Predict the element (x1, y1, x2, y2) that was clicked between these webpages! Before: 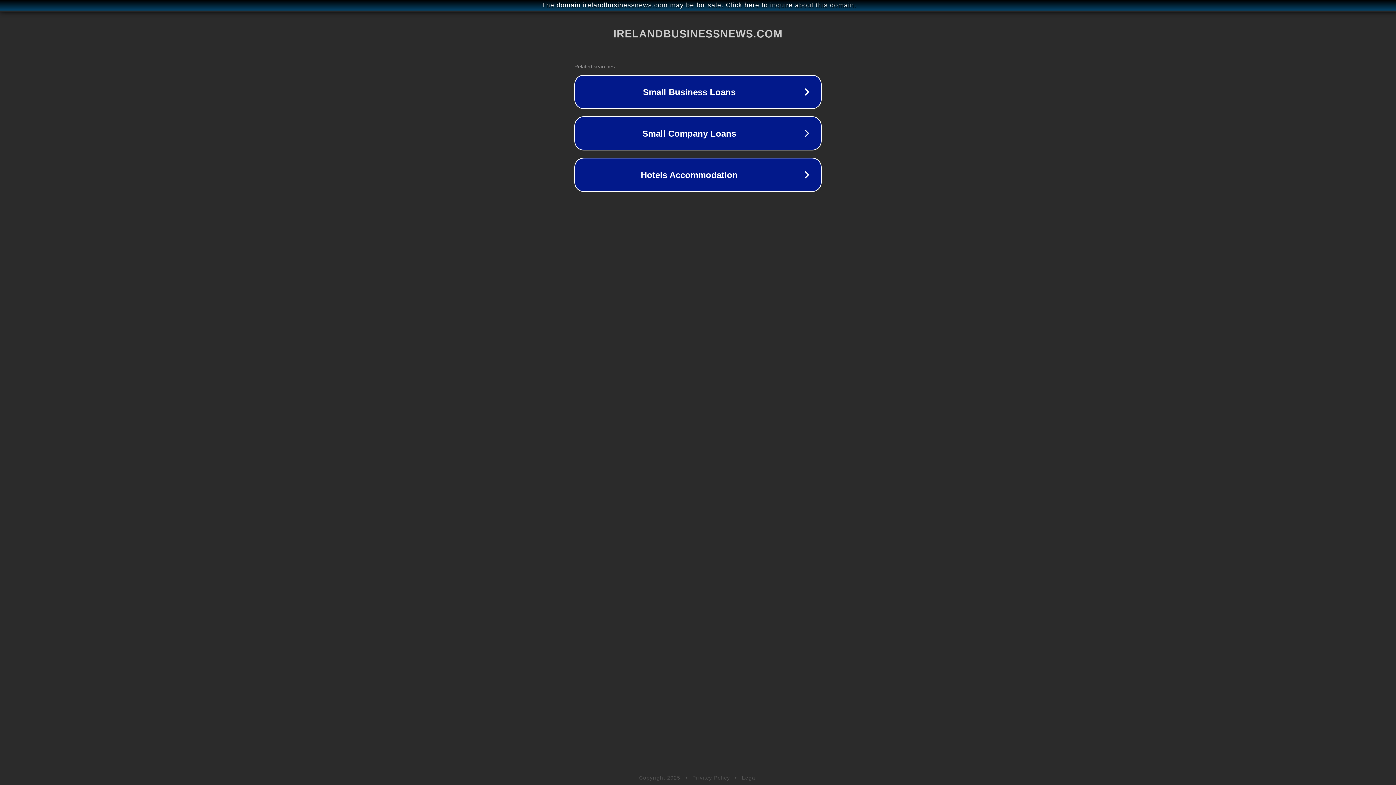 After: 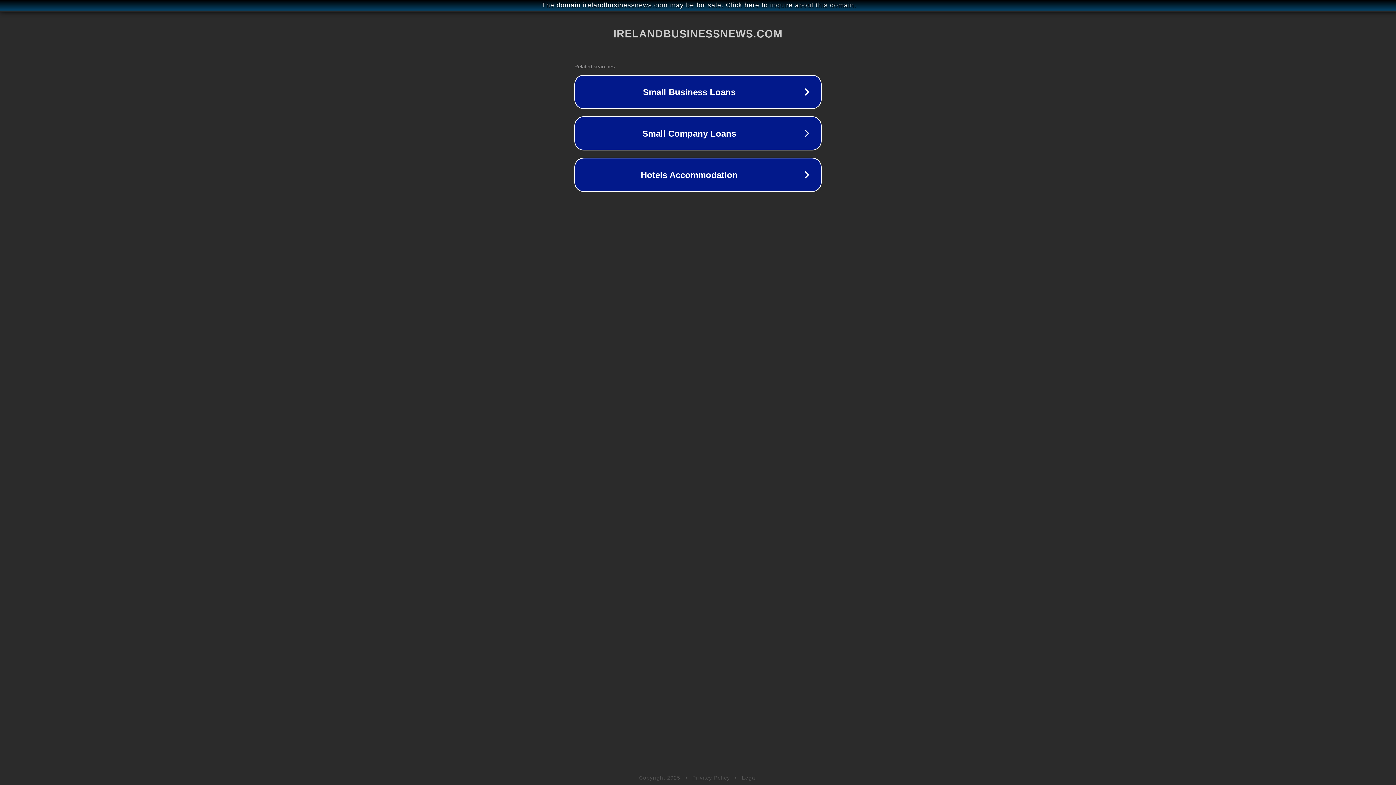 Action: label: Legal bbox: (742, 775, 757, 781)